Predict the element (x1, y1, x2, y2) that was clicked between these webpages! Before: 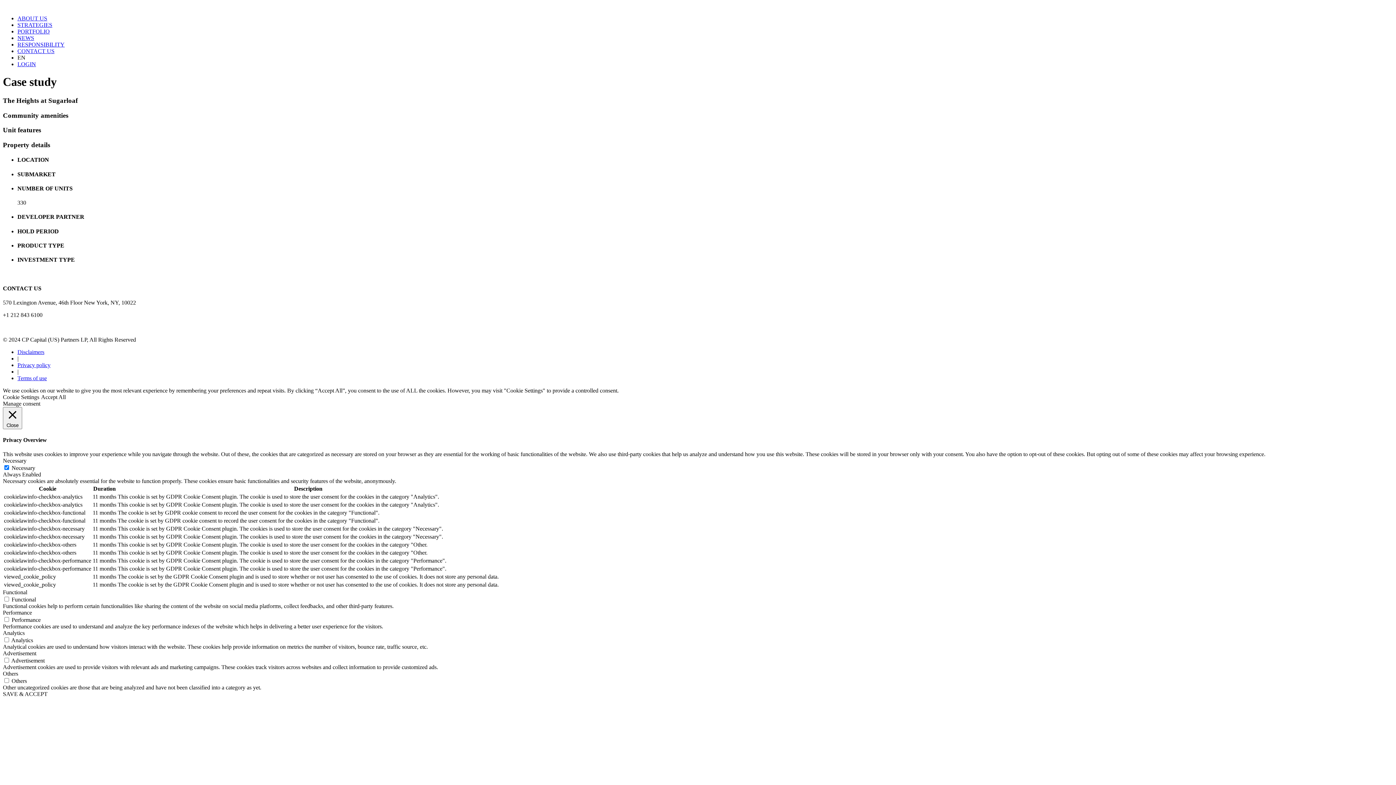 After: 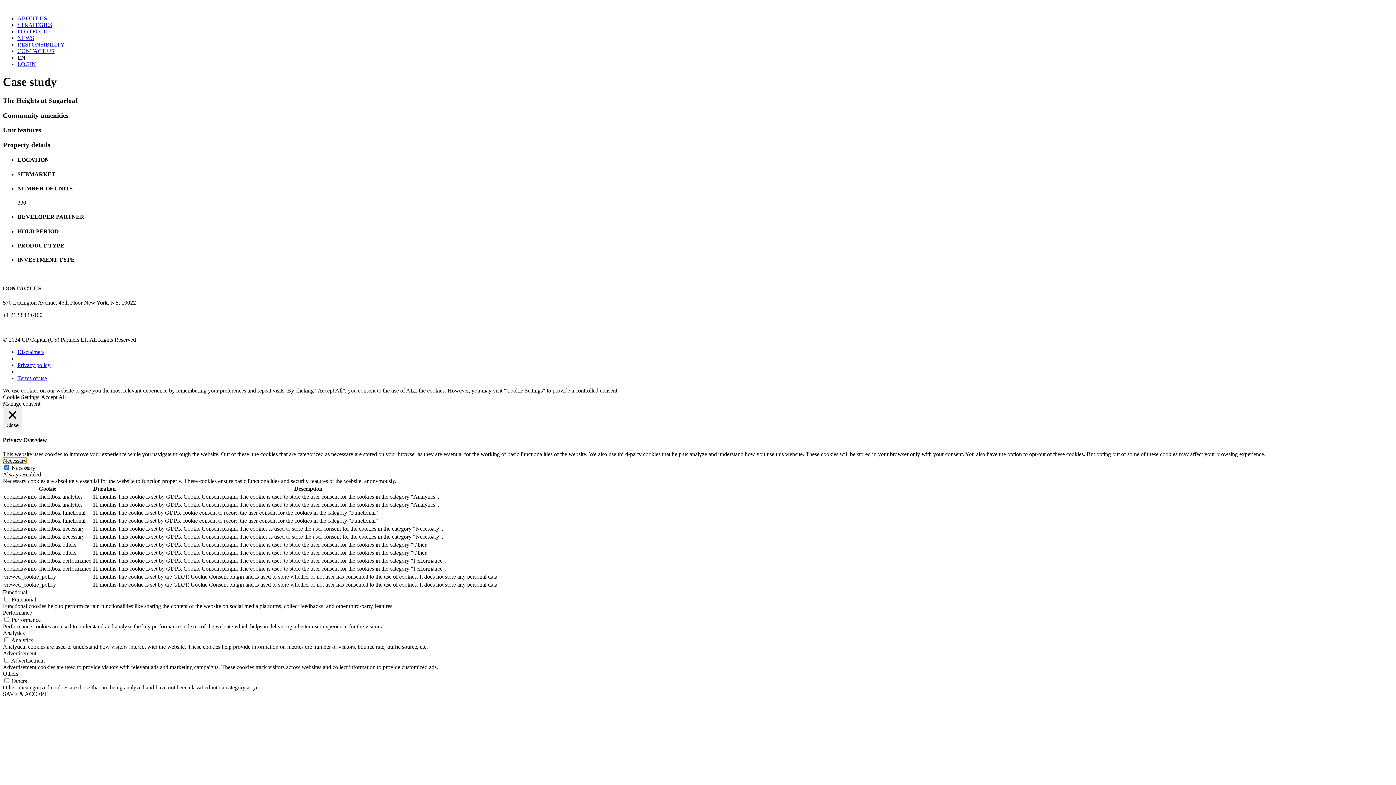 Action: label: Necessary bbox: (2, 457, 26, 464)